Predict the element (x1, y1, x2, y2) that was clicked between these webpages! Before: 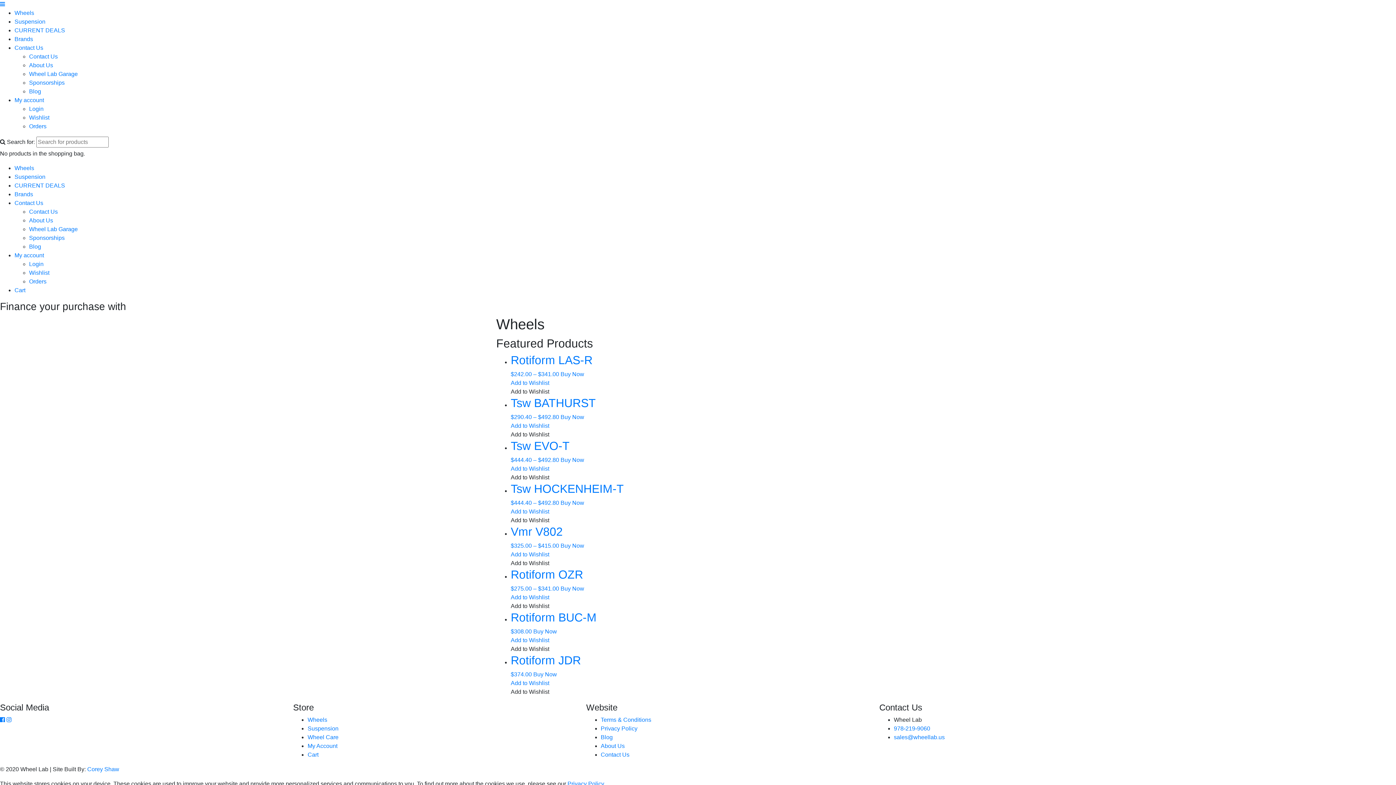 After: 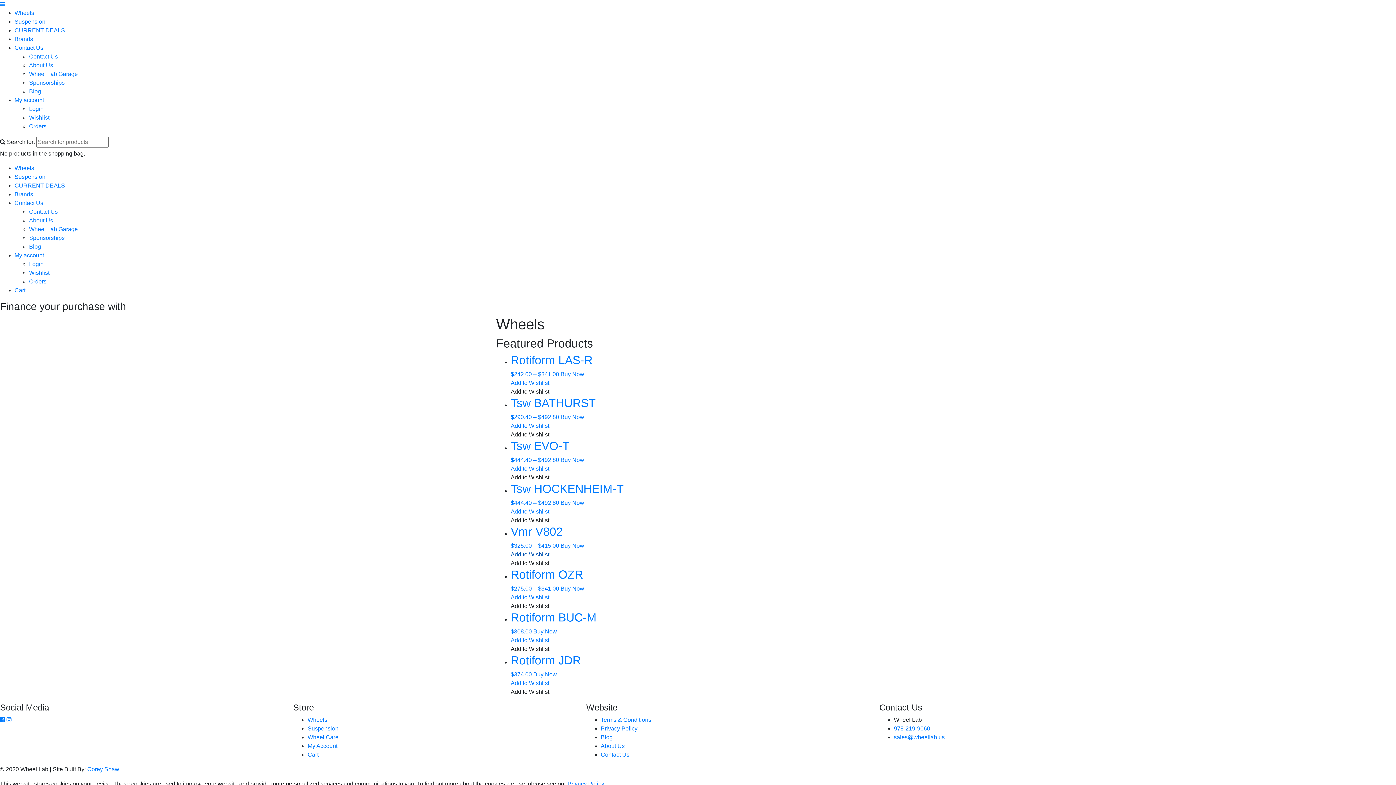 Action: label: Add to Wishlist bbox: (510, 551, 549, 557)